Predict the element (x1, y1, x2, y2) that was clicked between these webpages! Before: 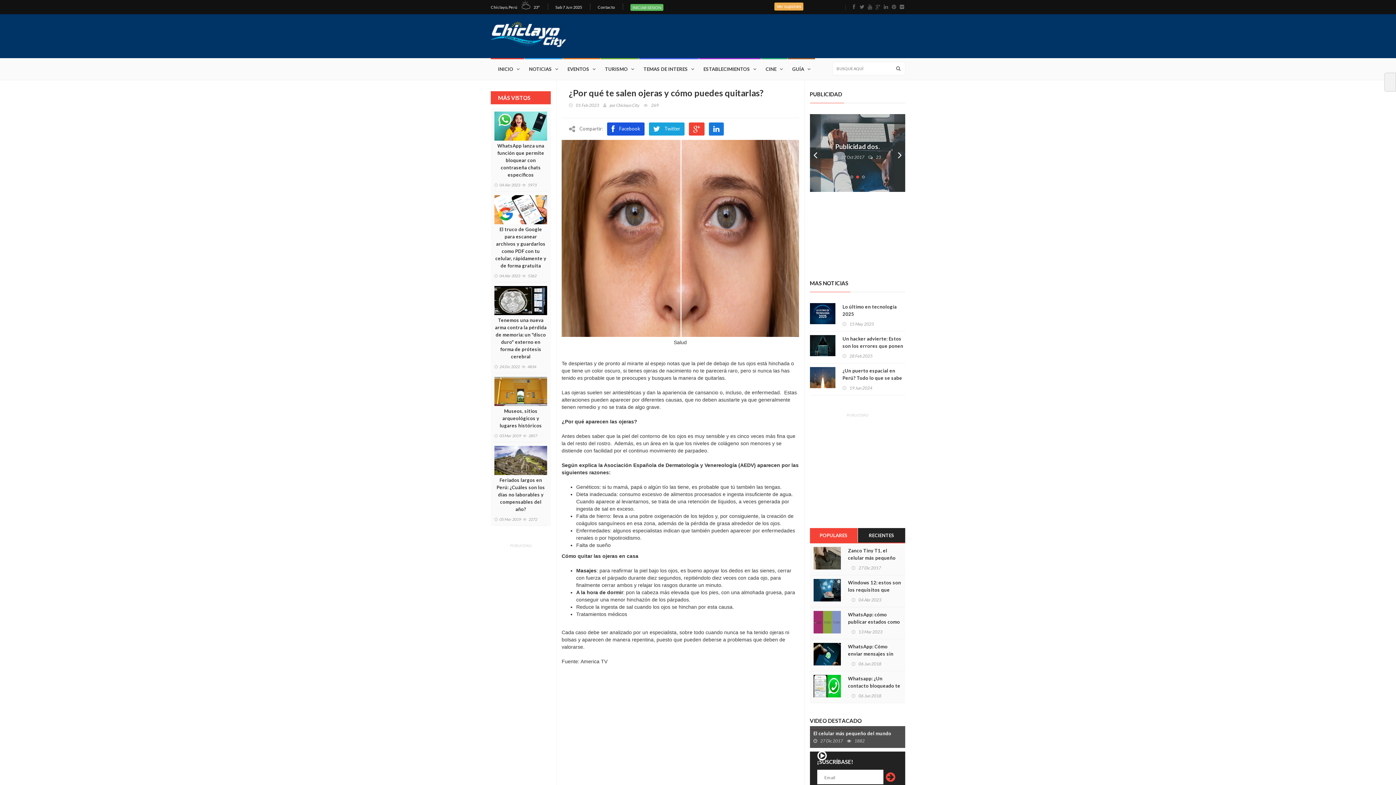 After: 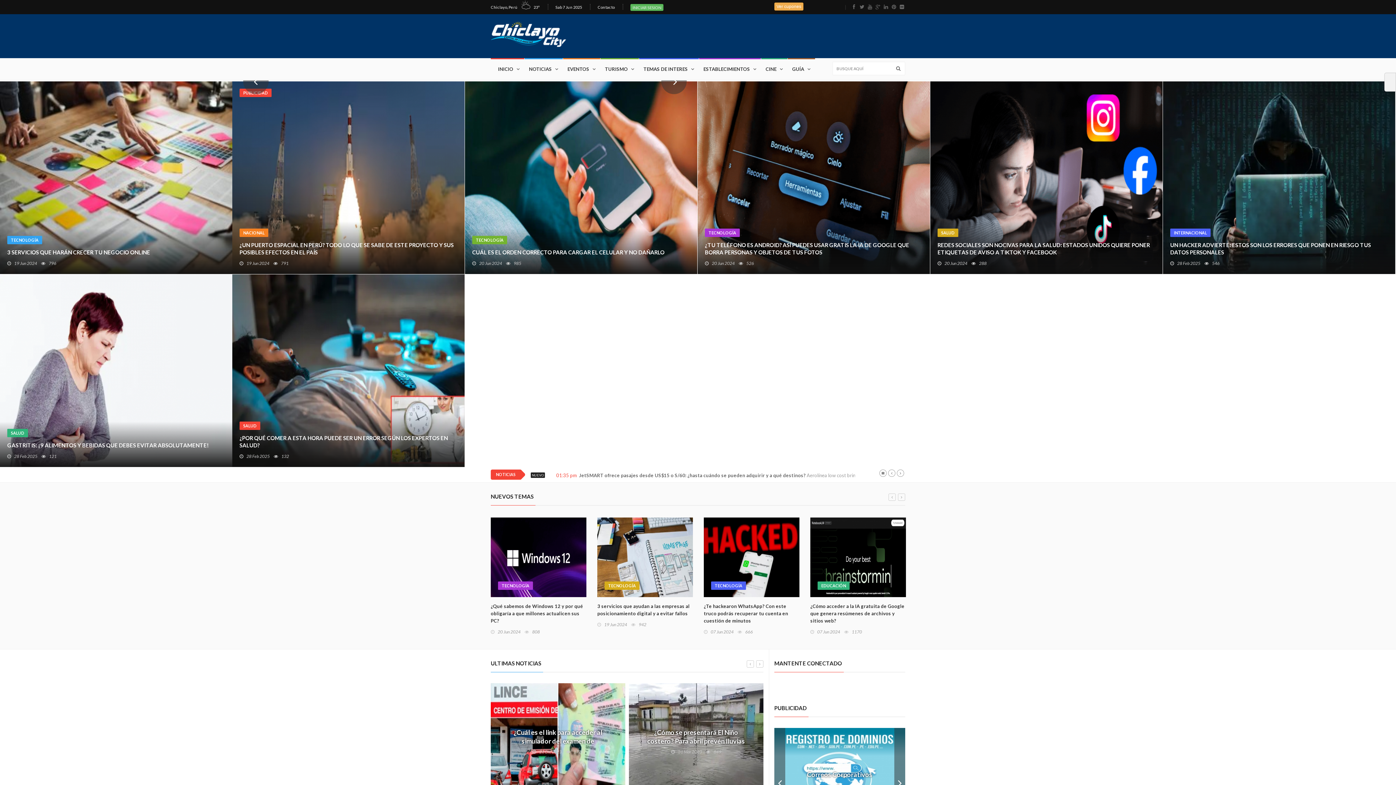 Action: bbox: (490, 14, 571, 54)